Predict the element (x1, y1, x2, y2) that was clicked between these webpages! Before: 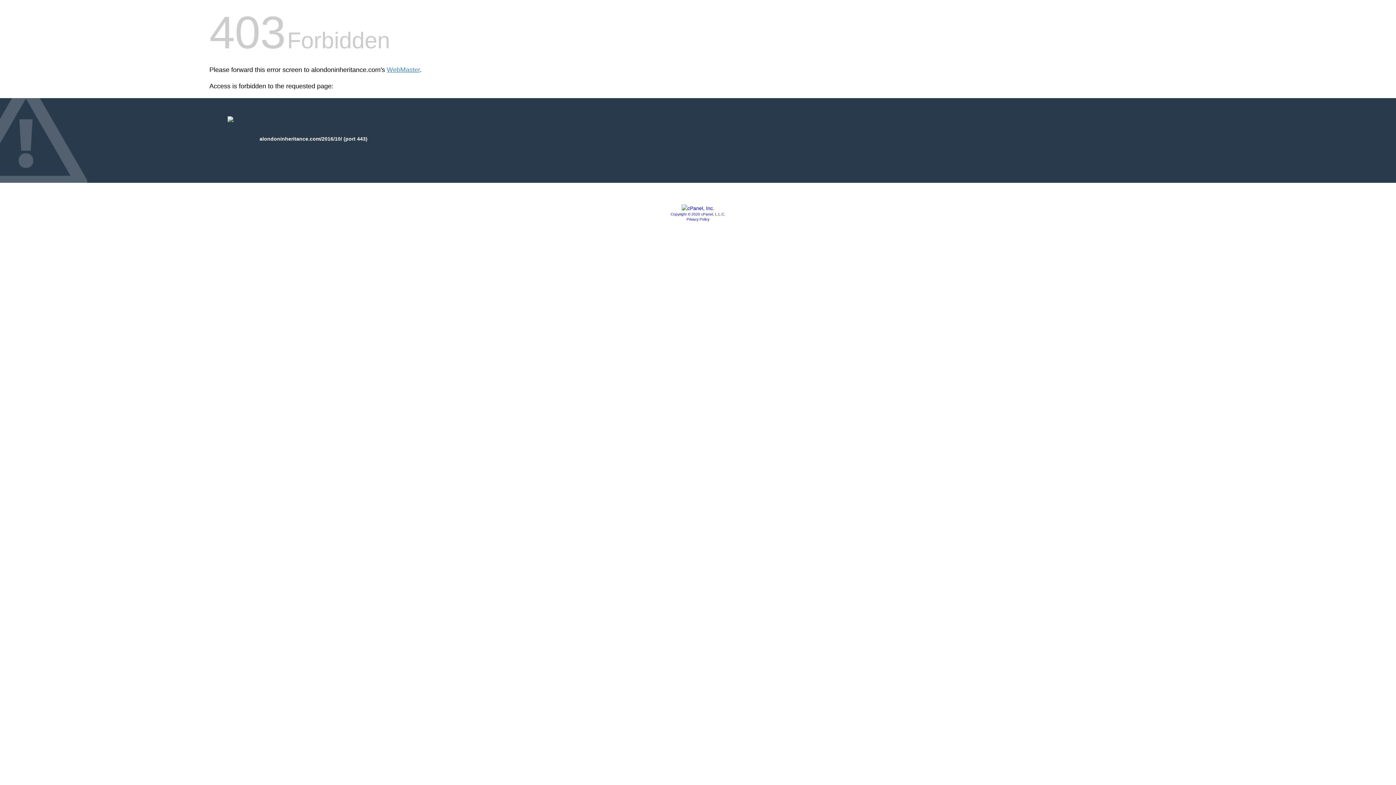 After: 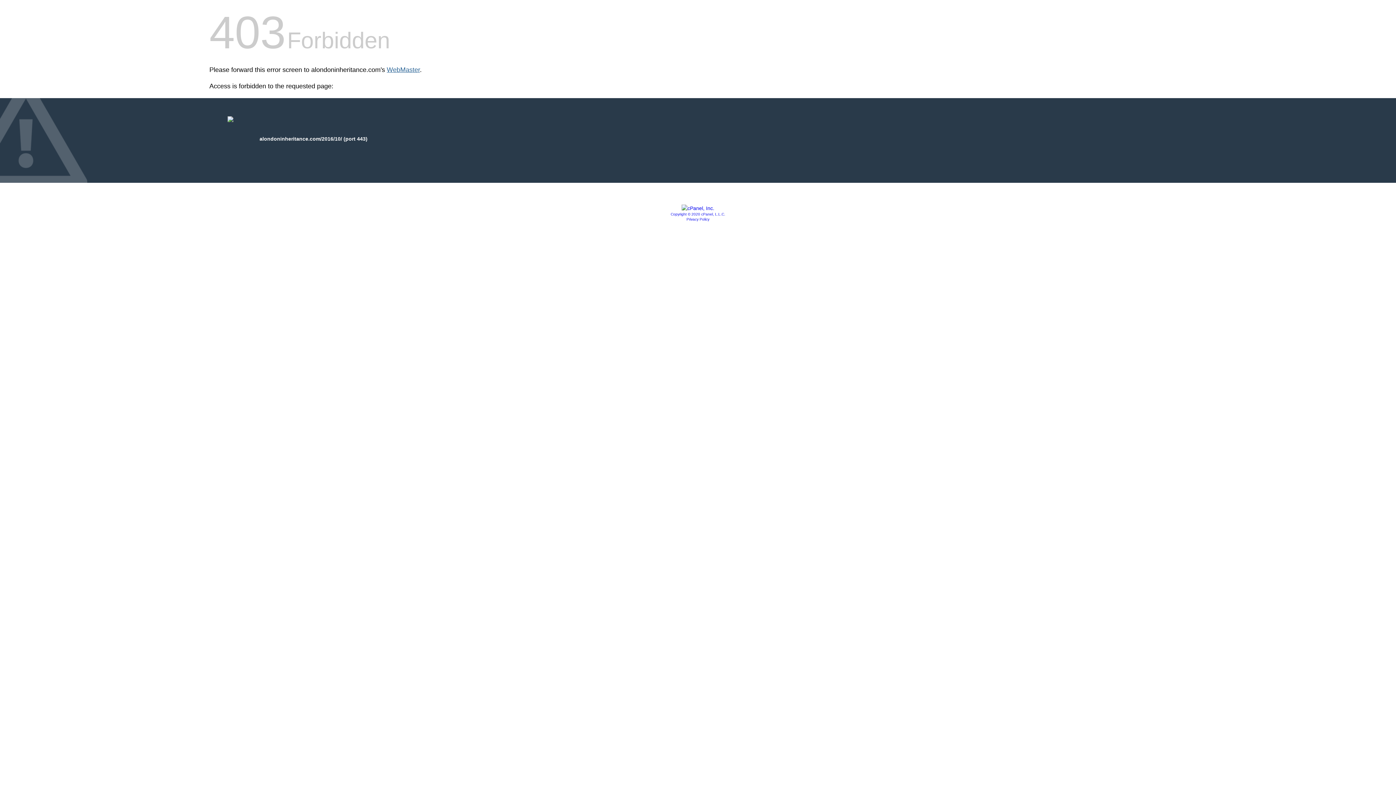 Action: label: WebMaster bbox: (386, 66, 420, 73)